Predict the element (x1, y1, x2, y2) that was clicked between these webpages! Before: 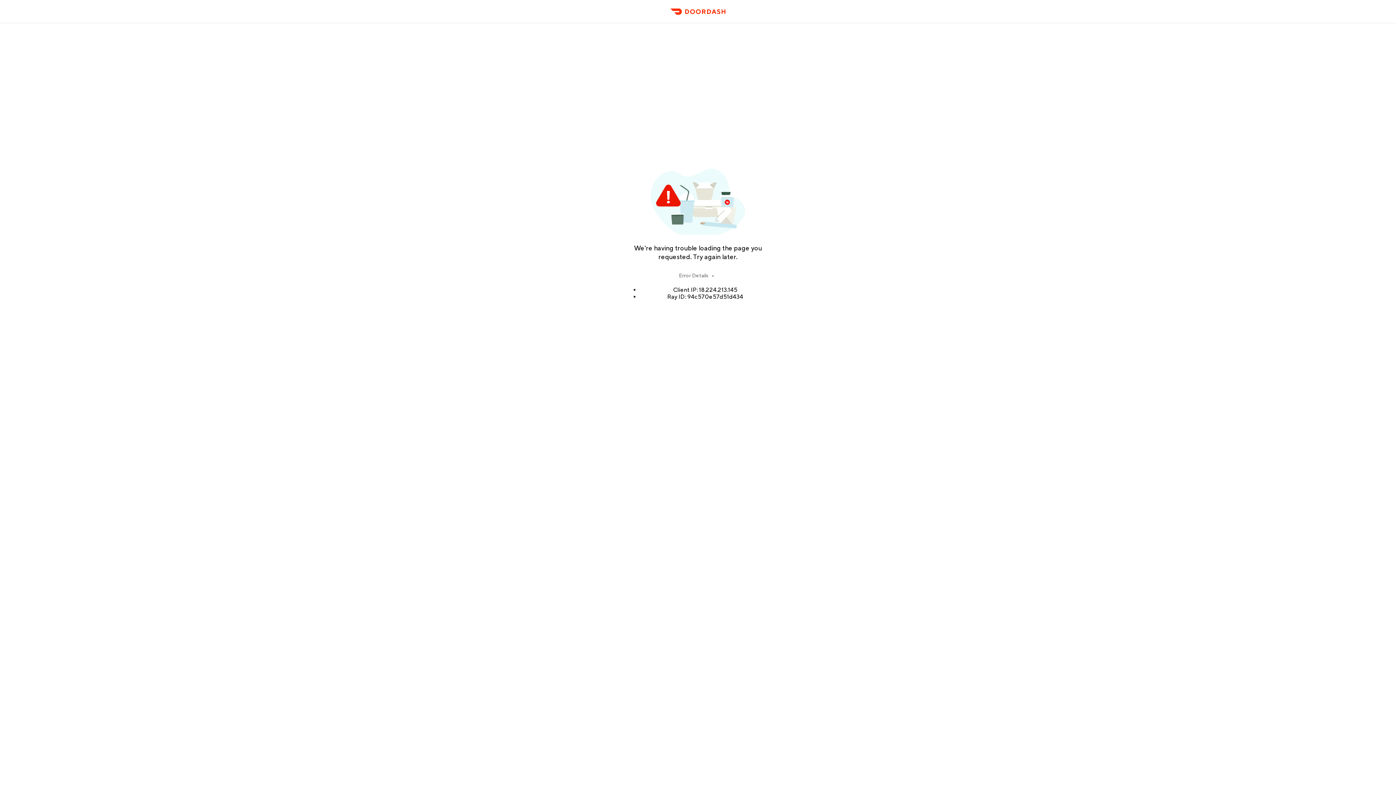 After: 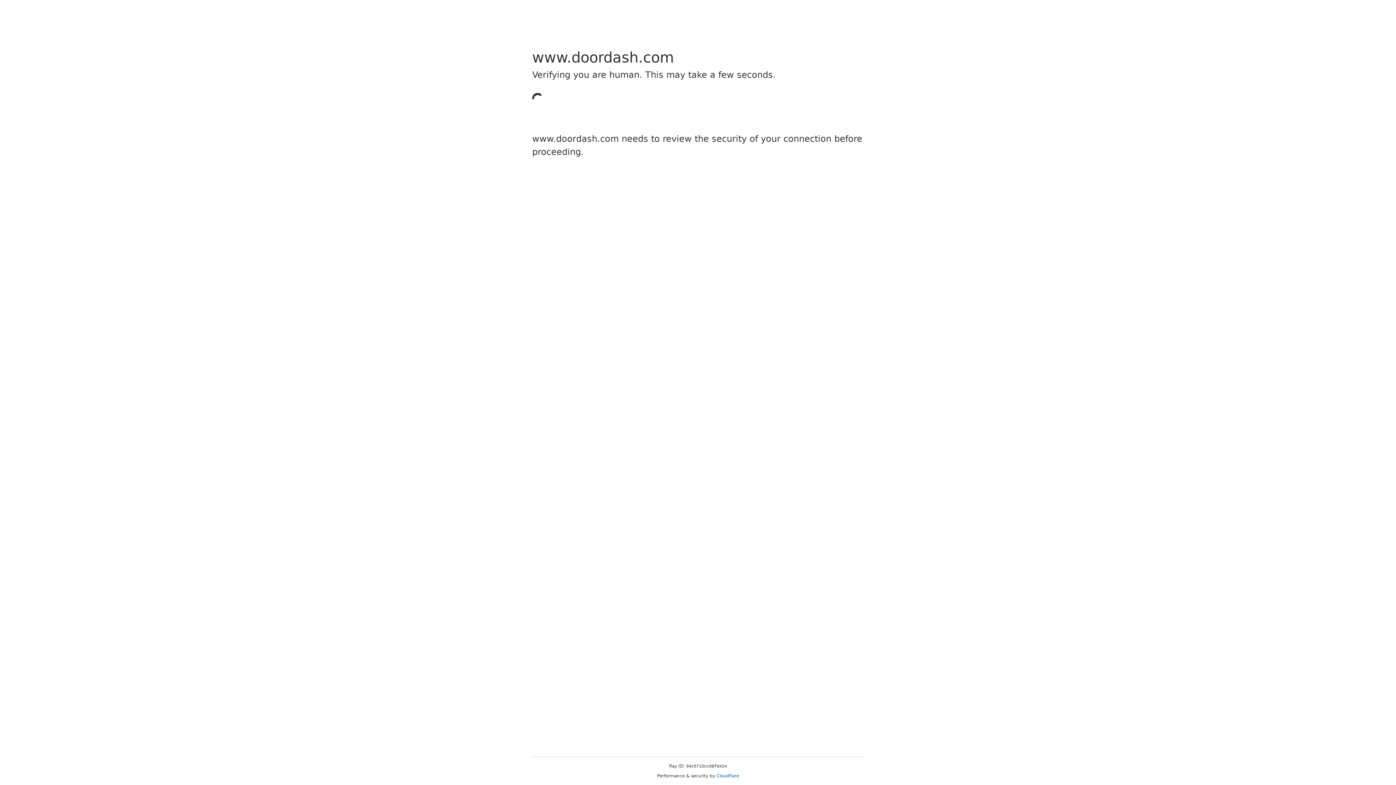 Action: bbox: (666, 11, 729, 23) label: DoorDash